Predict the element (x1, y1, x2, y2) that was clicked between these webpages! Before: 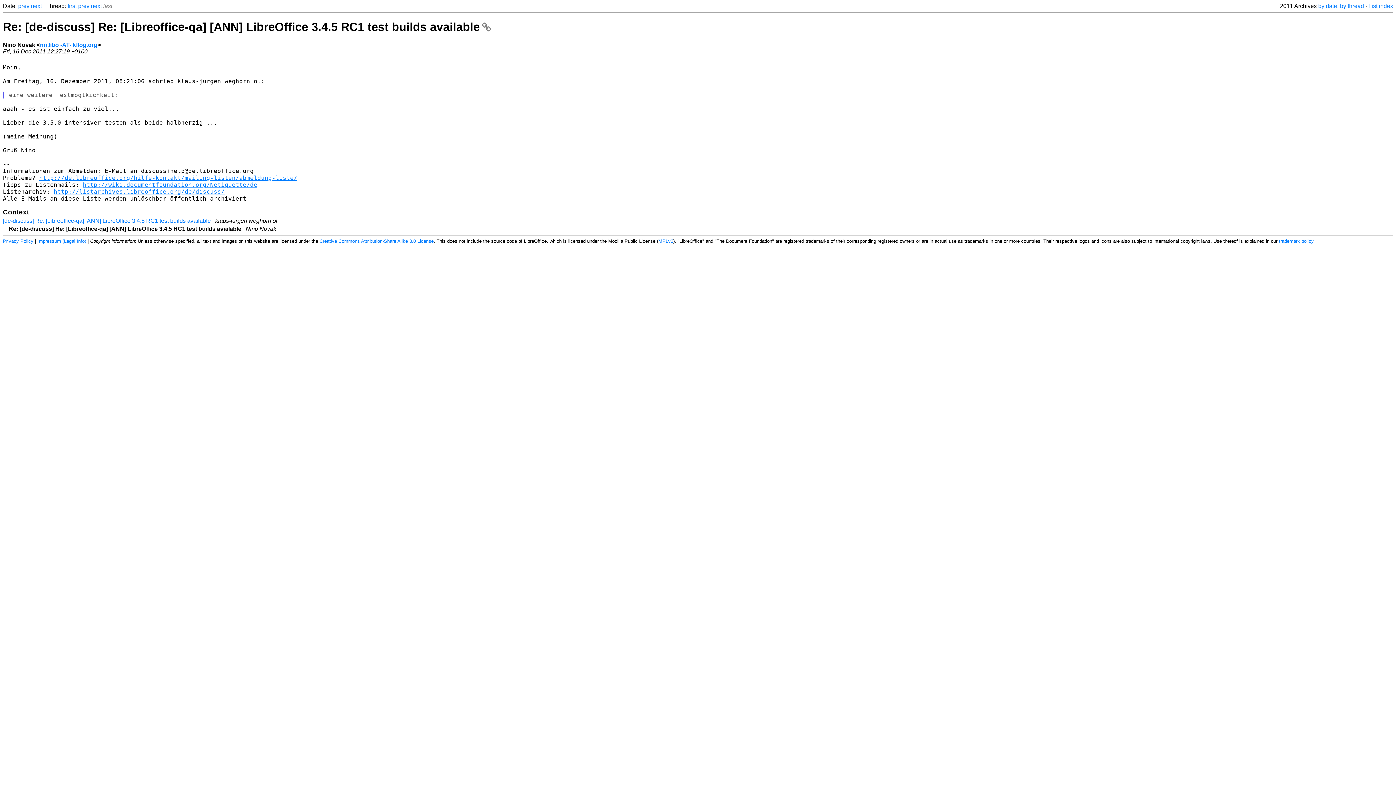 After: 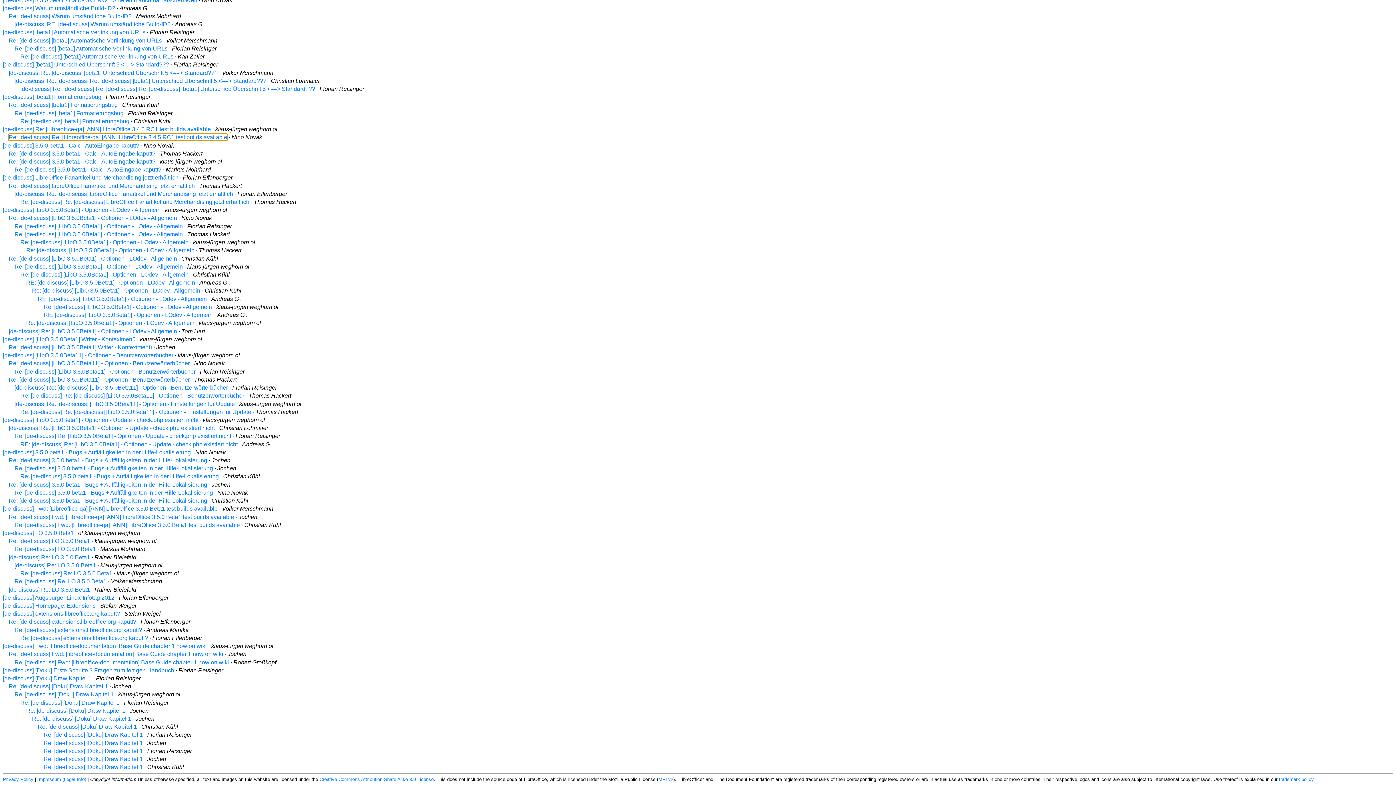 Action: label: by thread bbox: (1340, 2, 1364, 9)